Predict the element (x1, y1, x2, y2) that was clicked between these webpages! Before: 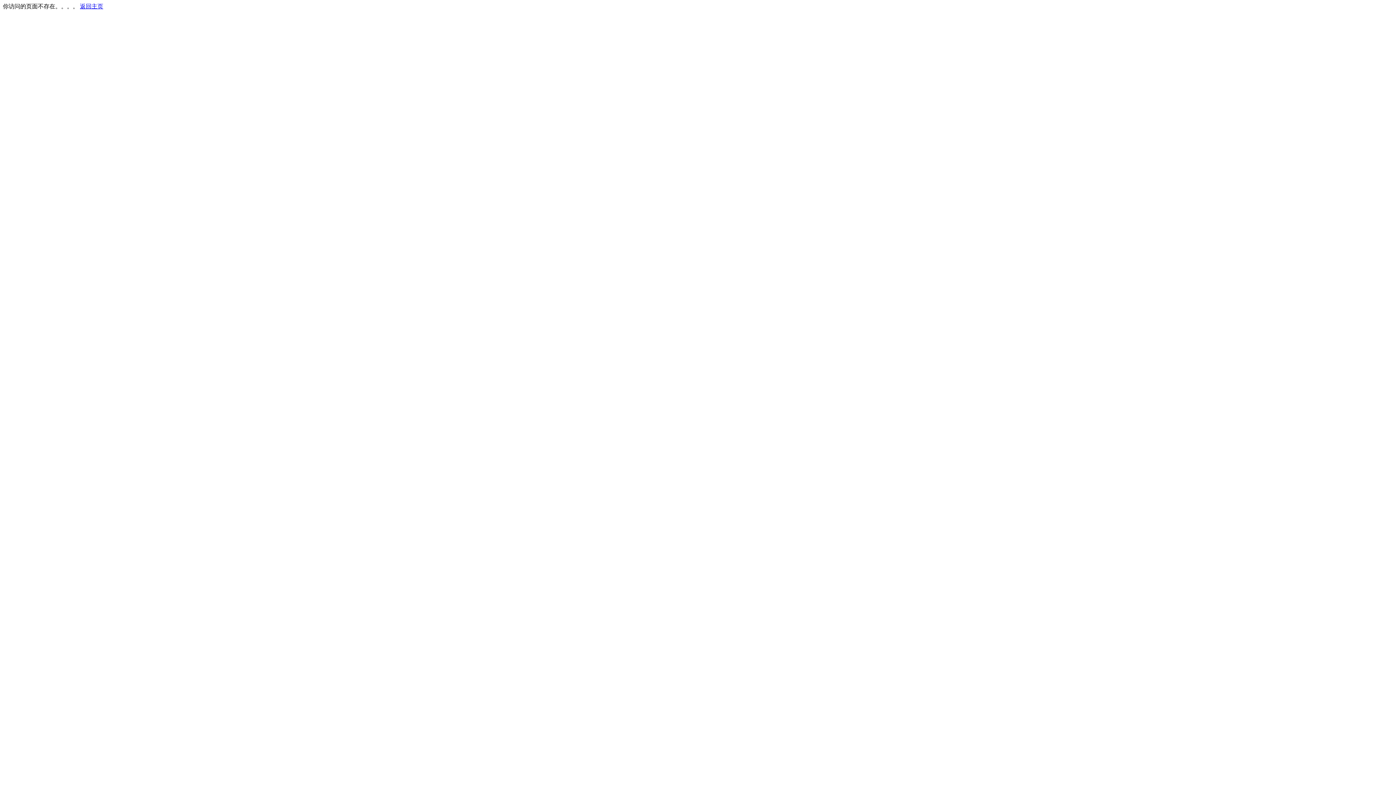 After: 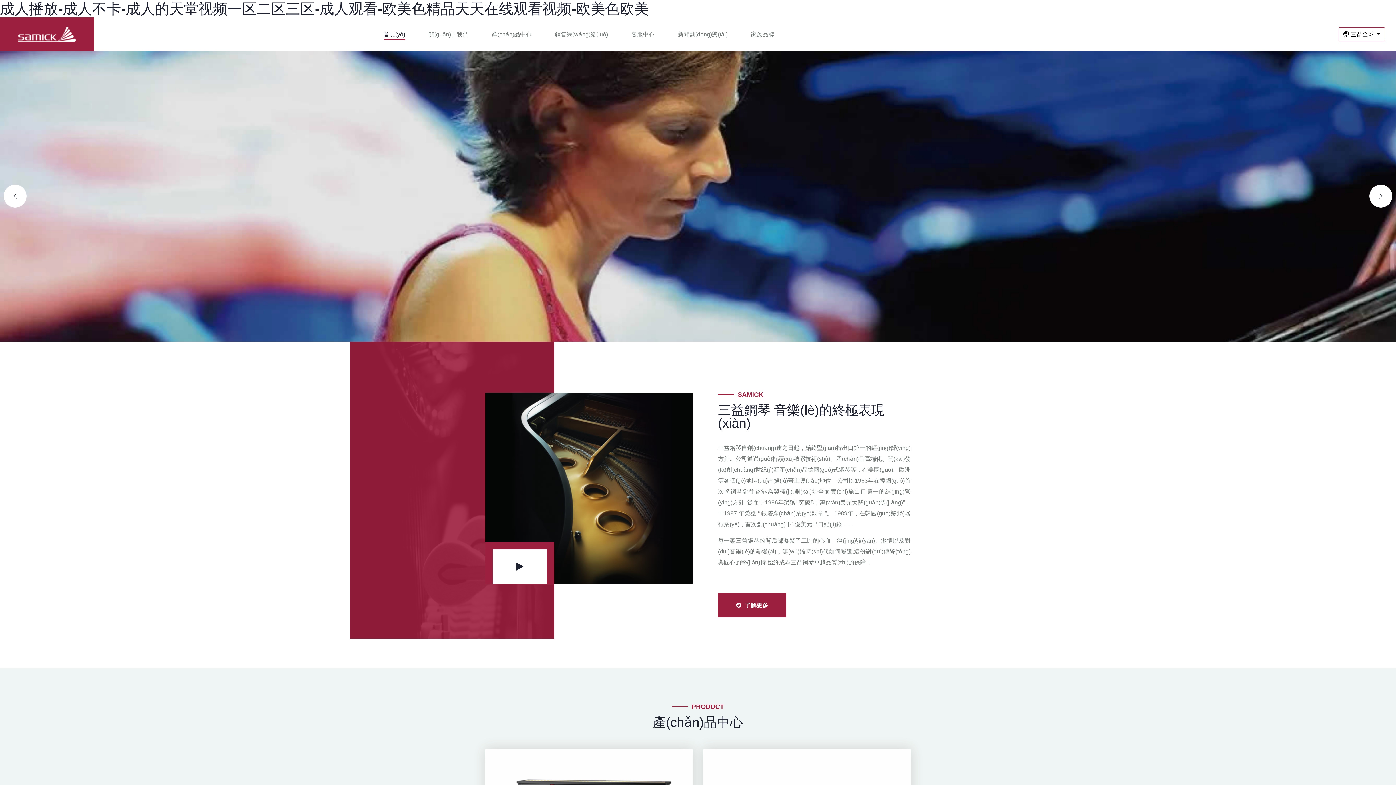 Action: bbox: (80, 3, 103, 9) label: 返回主页